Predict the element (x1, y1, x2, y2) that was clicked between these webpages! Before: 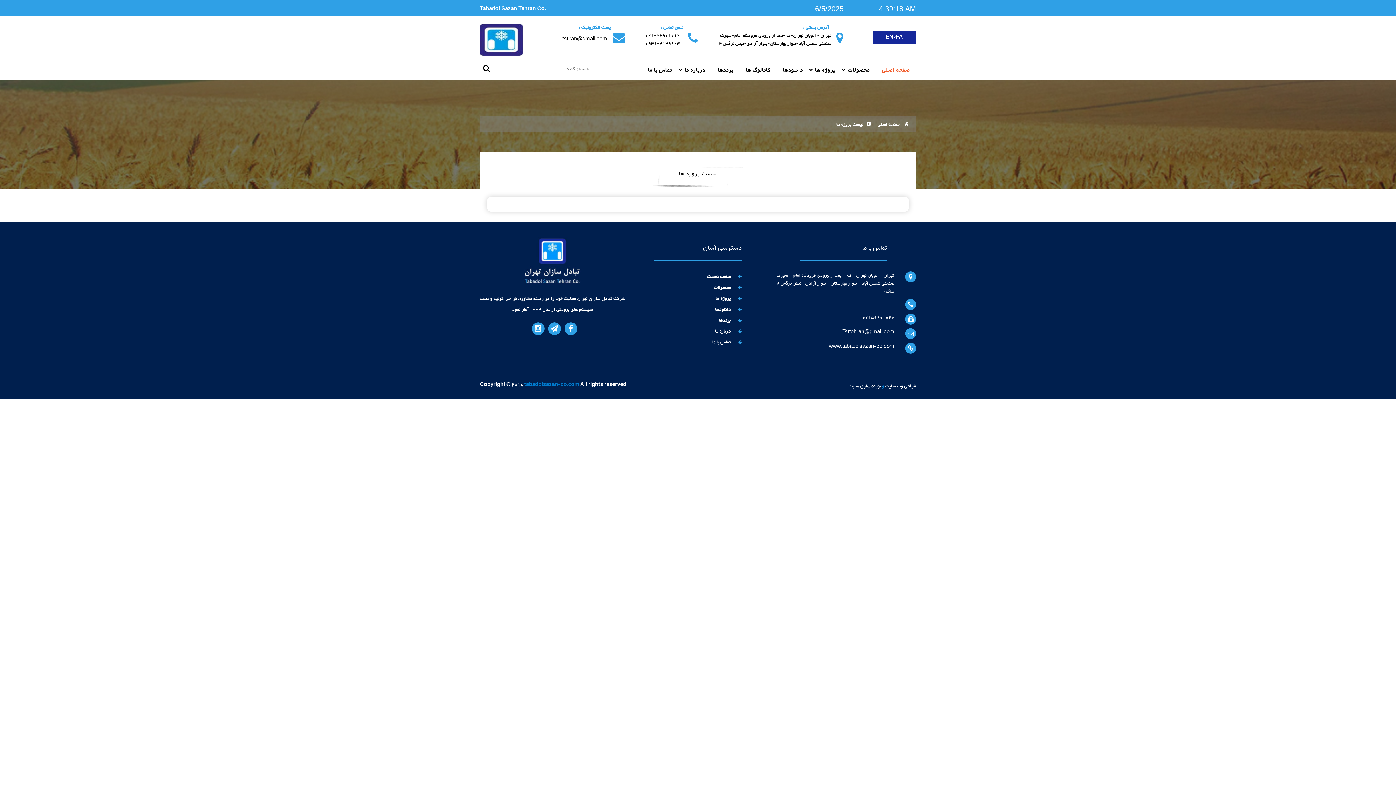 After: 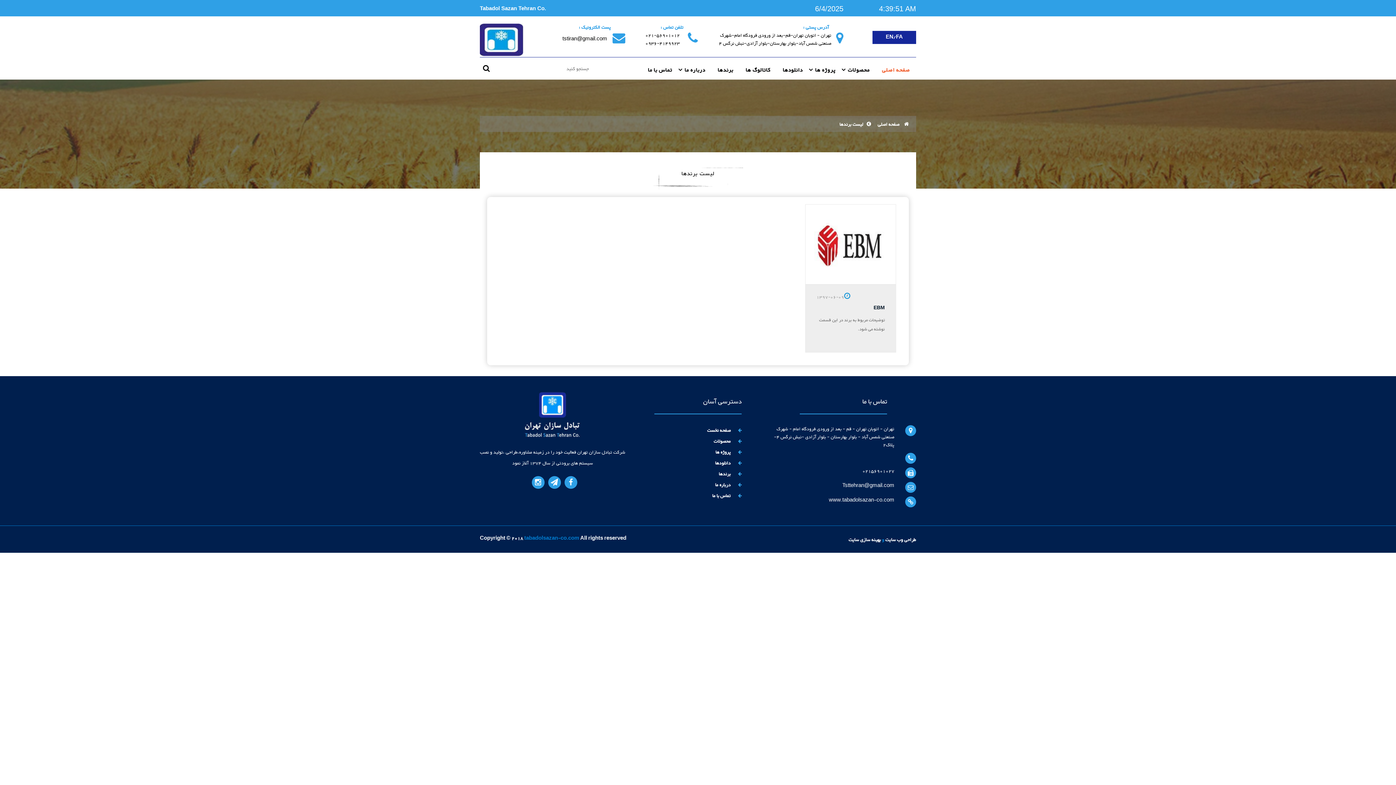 Action: label: برندها bbox: (711, 61, 739, 79)